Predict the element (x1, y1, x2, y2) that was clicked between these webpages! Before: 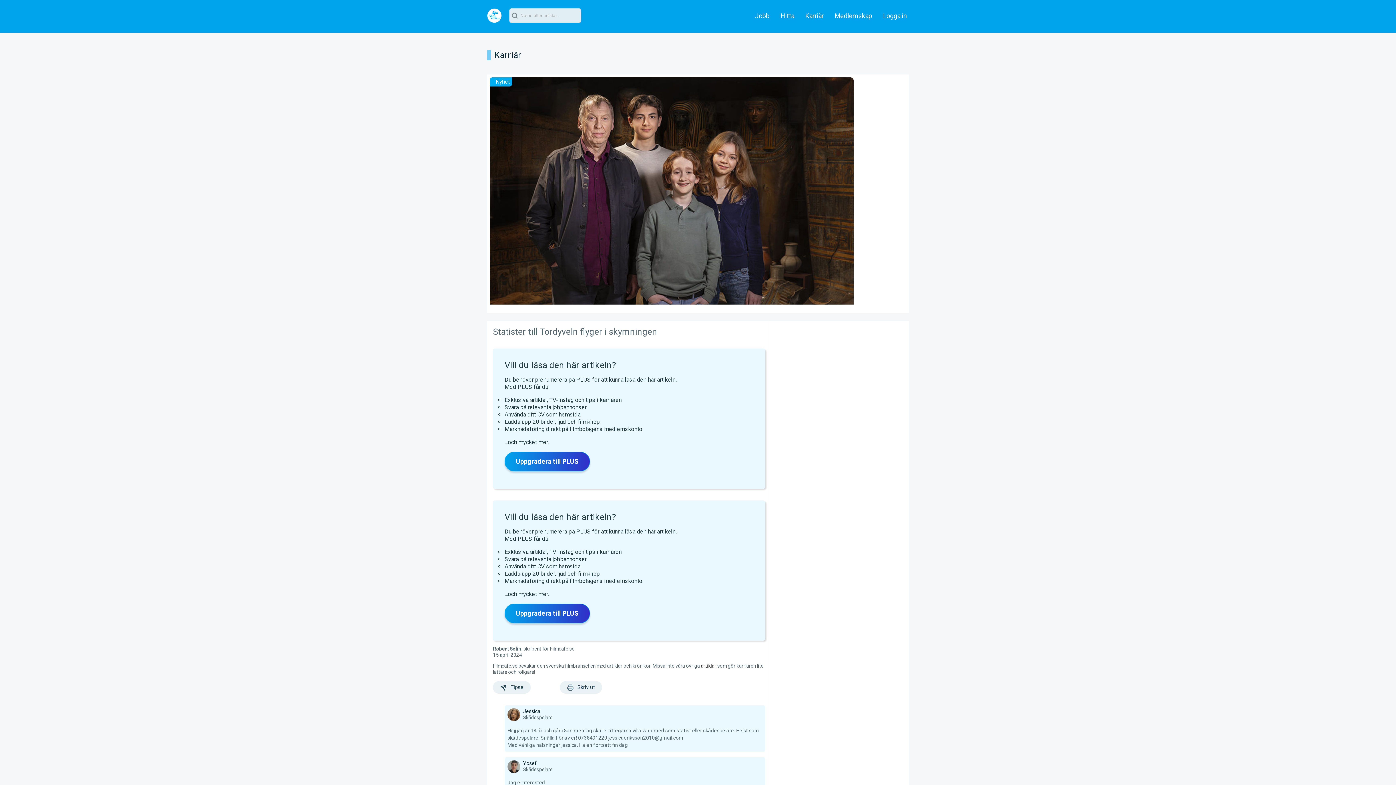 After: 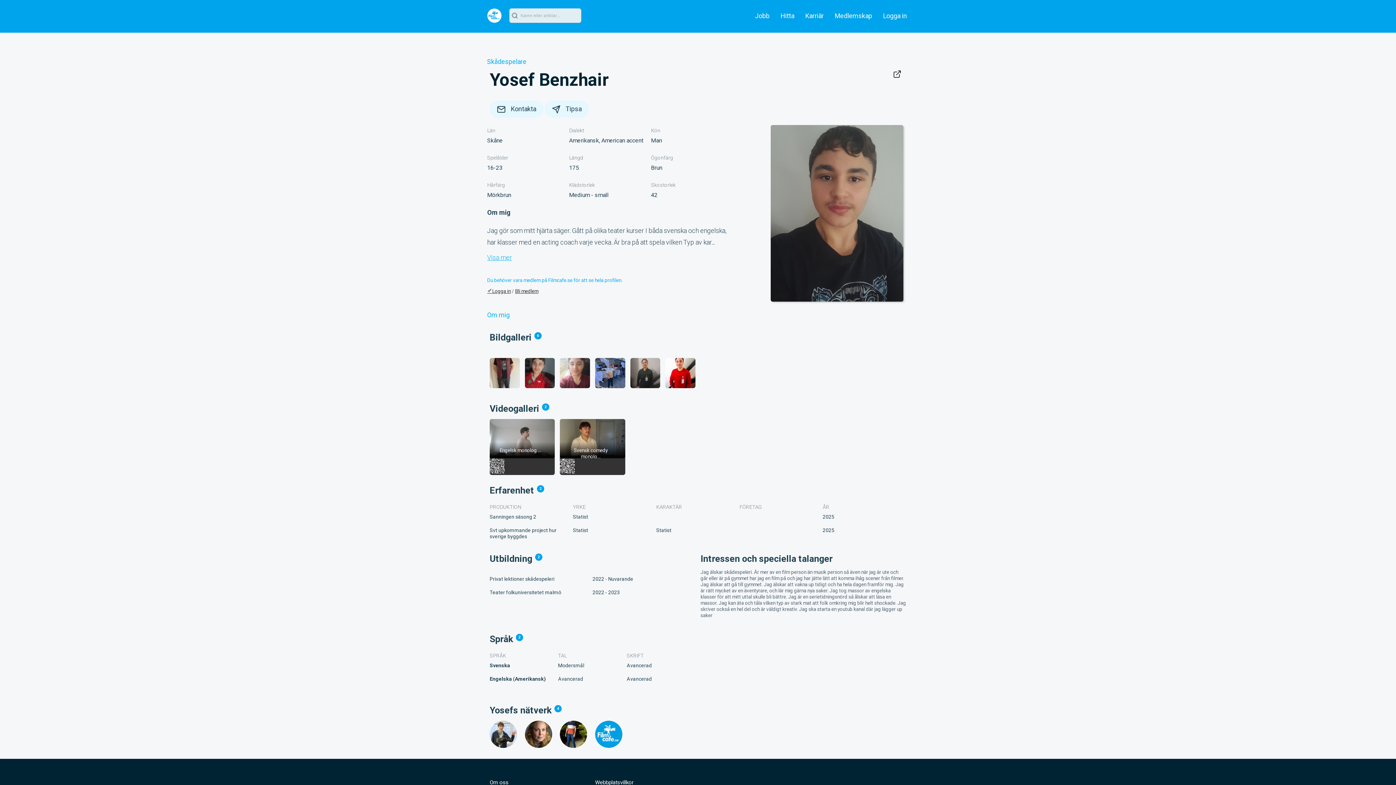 Action: bbox: (507, 760, 520, 773) label:  